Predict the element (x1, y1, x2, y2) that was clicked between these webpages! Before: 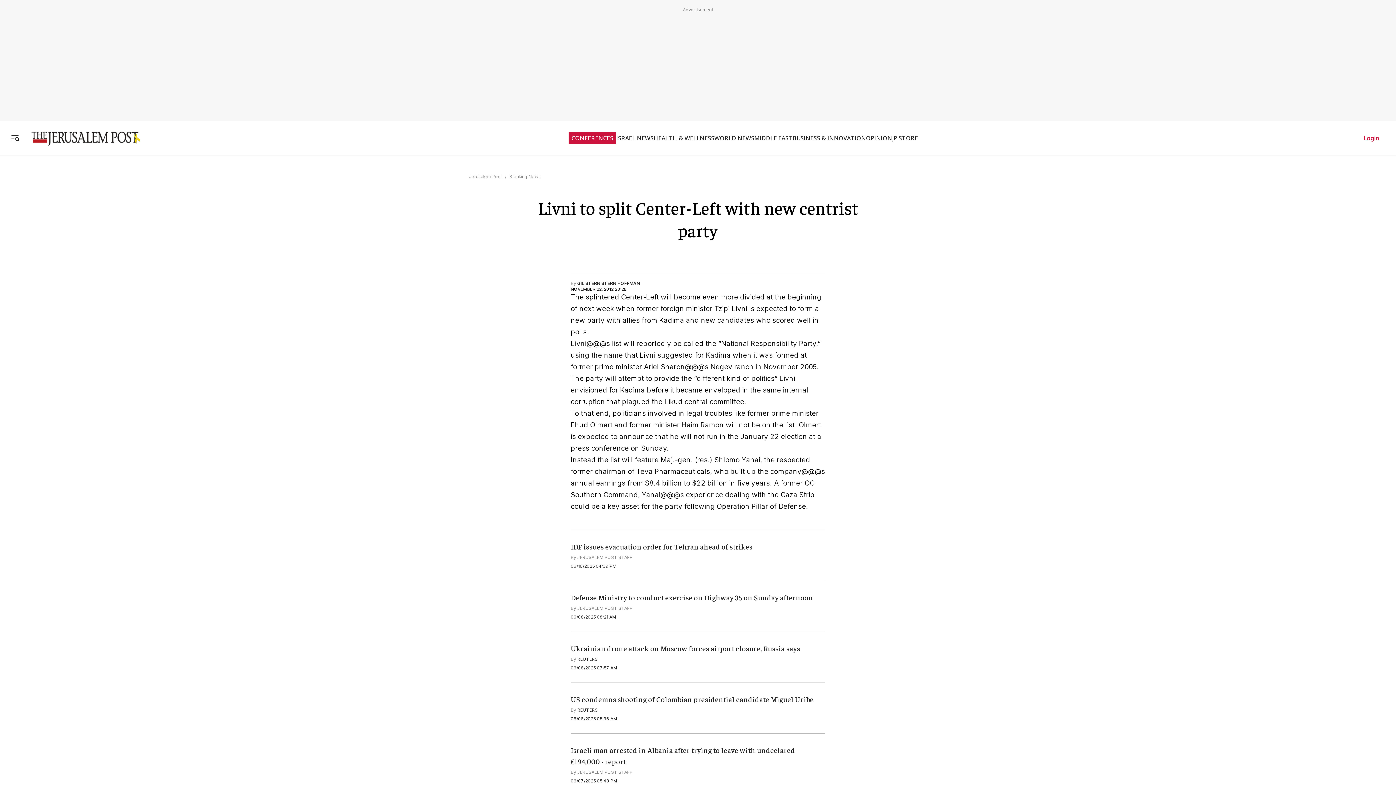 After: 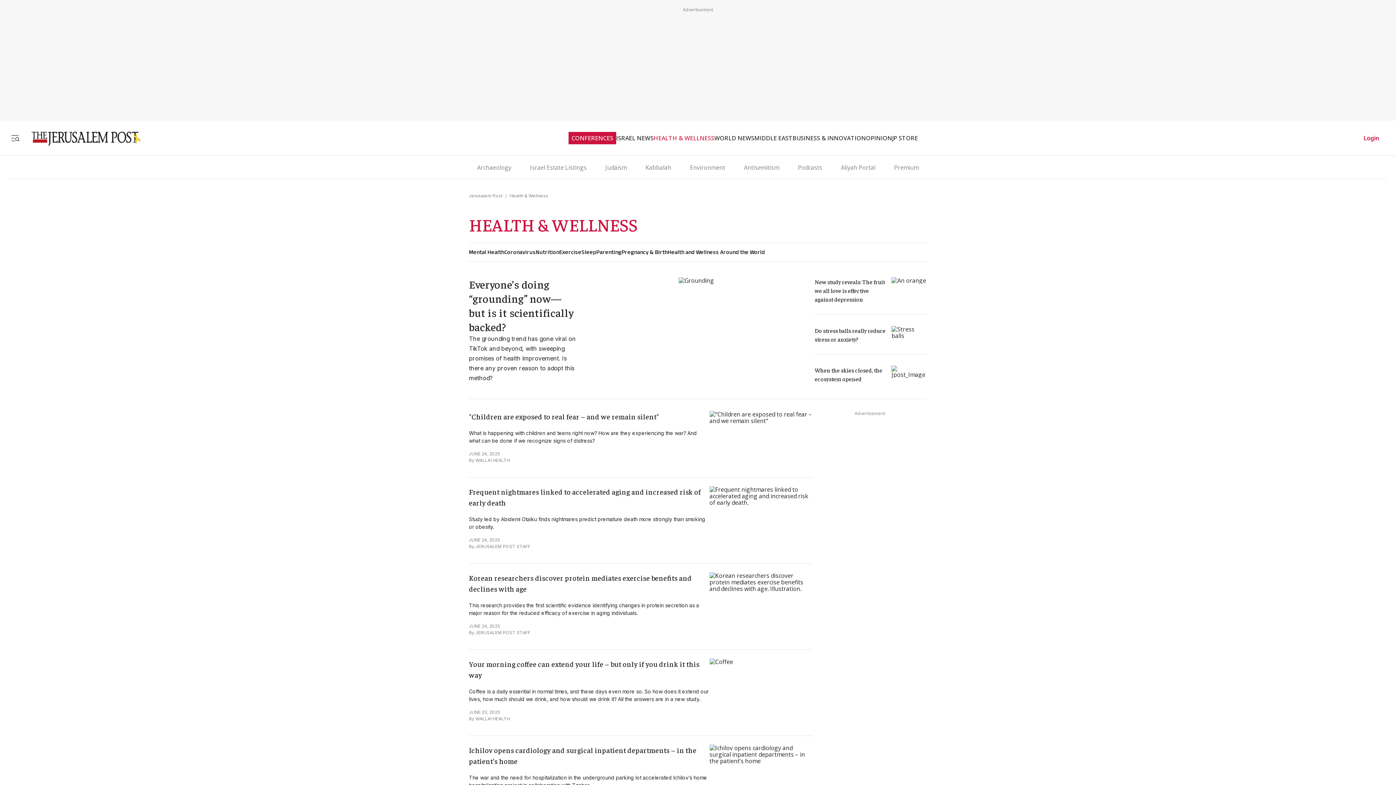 Action: label: HEALTH & WELLNESS bbox: (653, 127, 714, 134)